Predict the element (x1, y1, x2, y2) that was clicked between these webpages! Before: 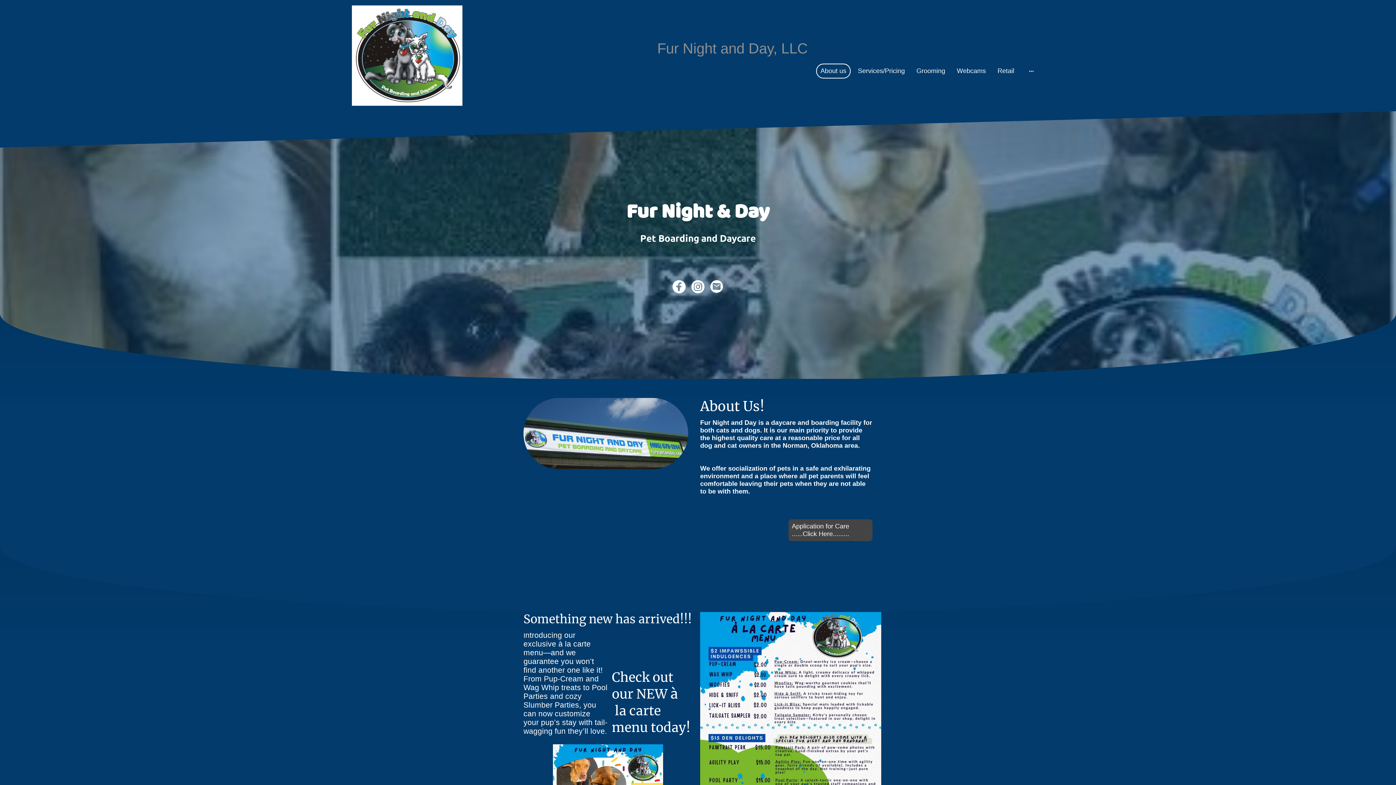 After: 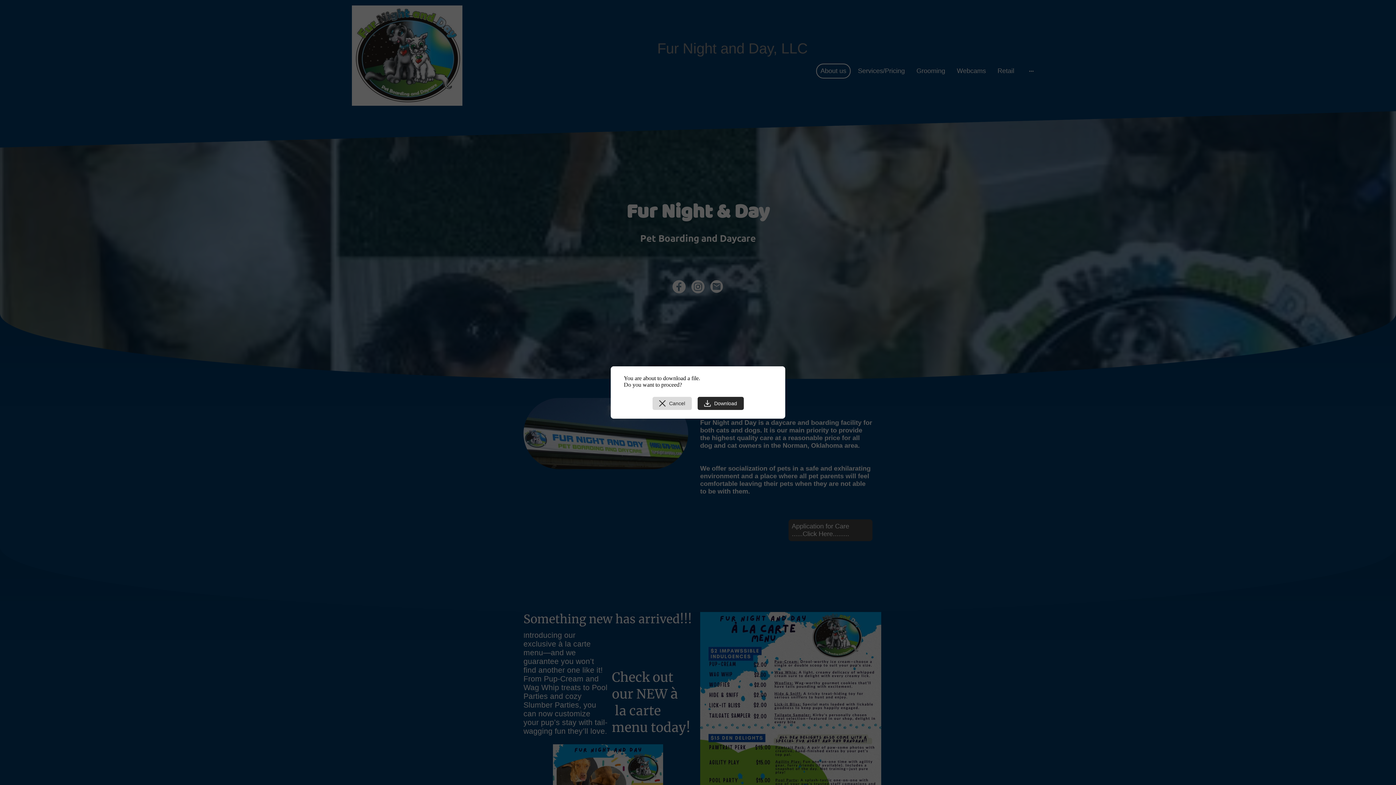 Action: label: Application for Care ......Click Here......... bbox: (788, 519, 872, 541)